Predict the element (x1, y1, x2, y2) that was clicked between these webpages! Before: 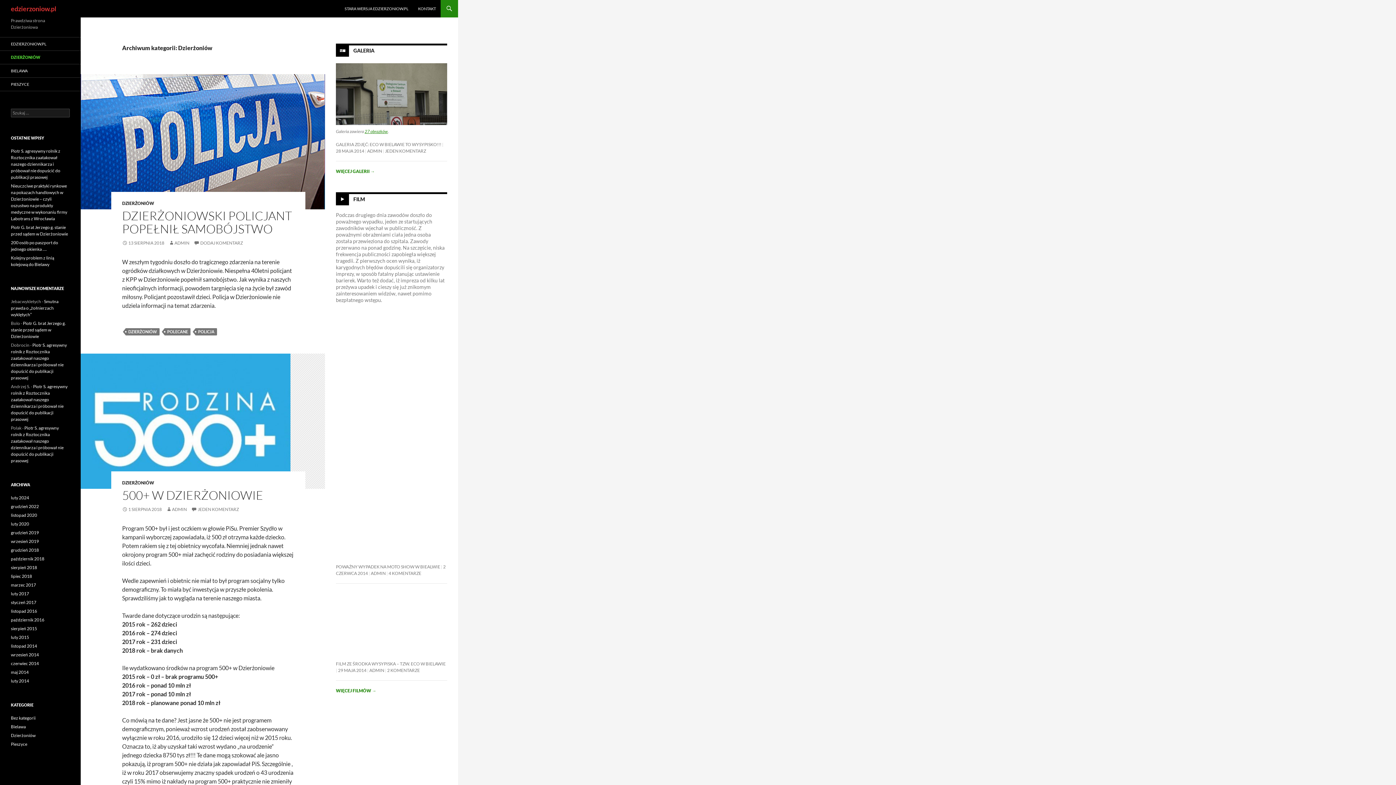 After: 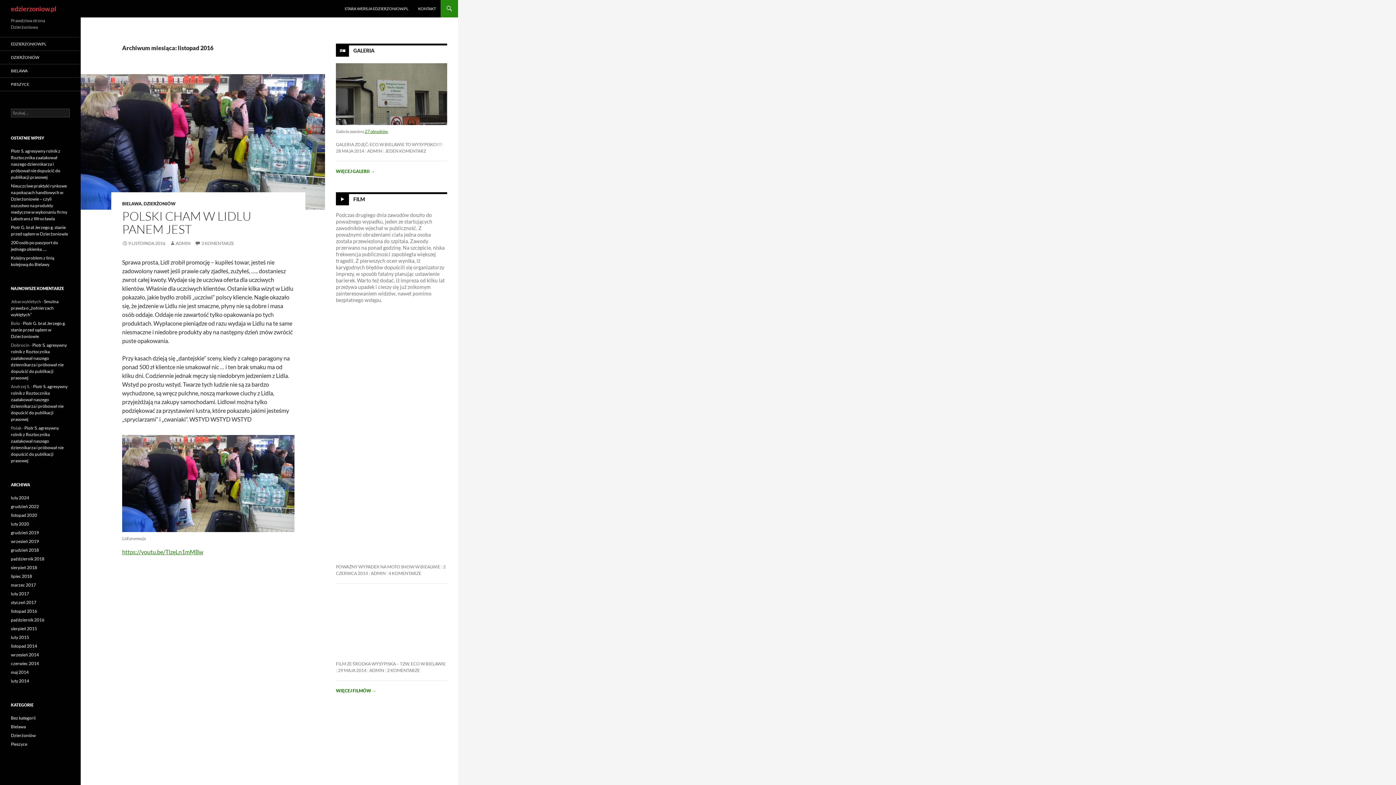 Action: label: listopad 2016 bbox: (10, 608, 37, 614)